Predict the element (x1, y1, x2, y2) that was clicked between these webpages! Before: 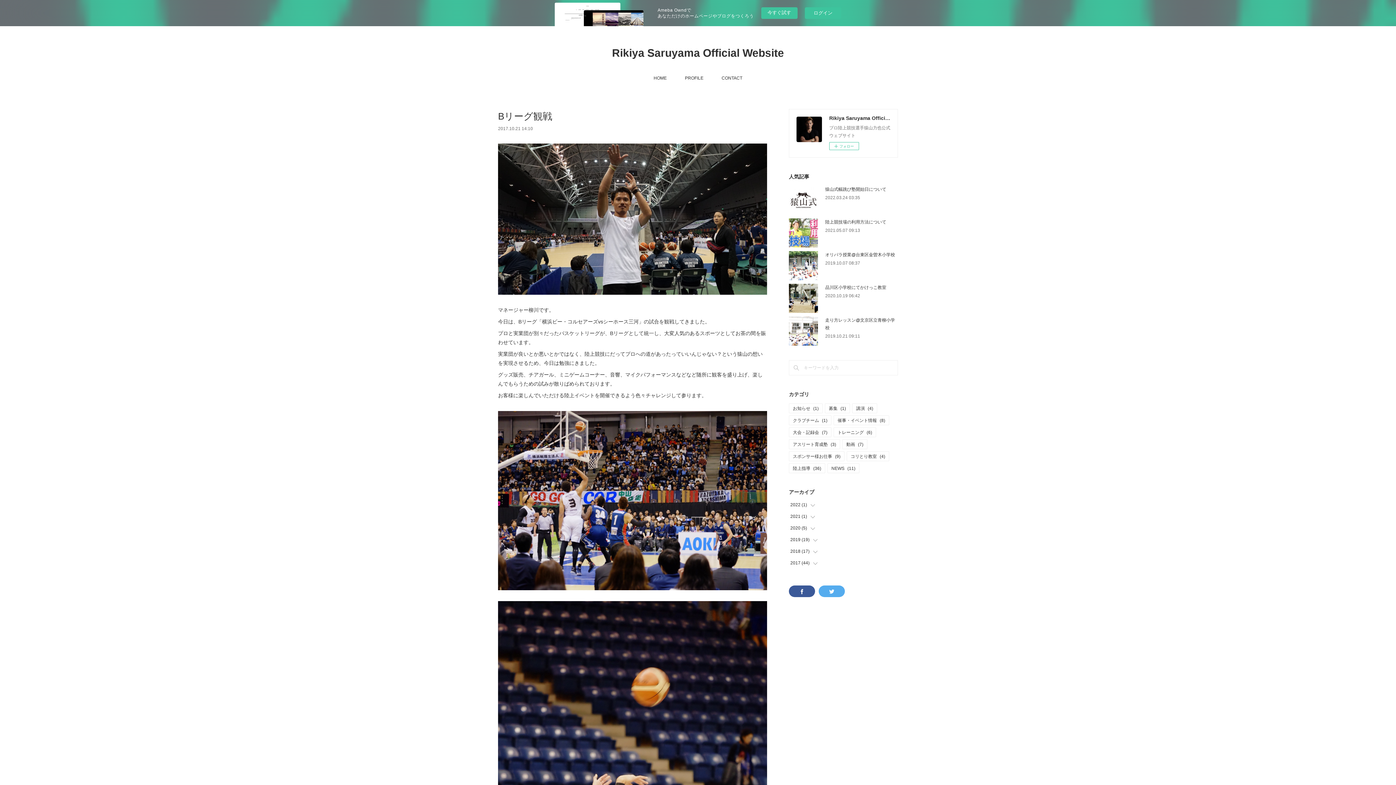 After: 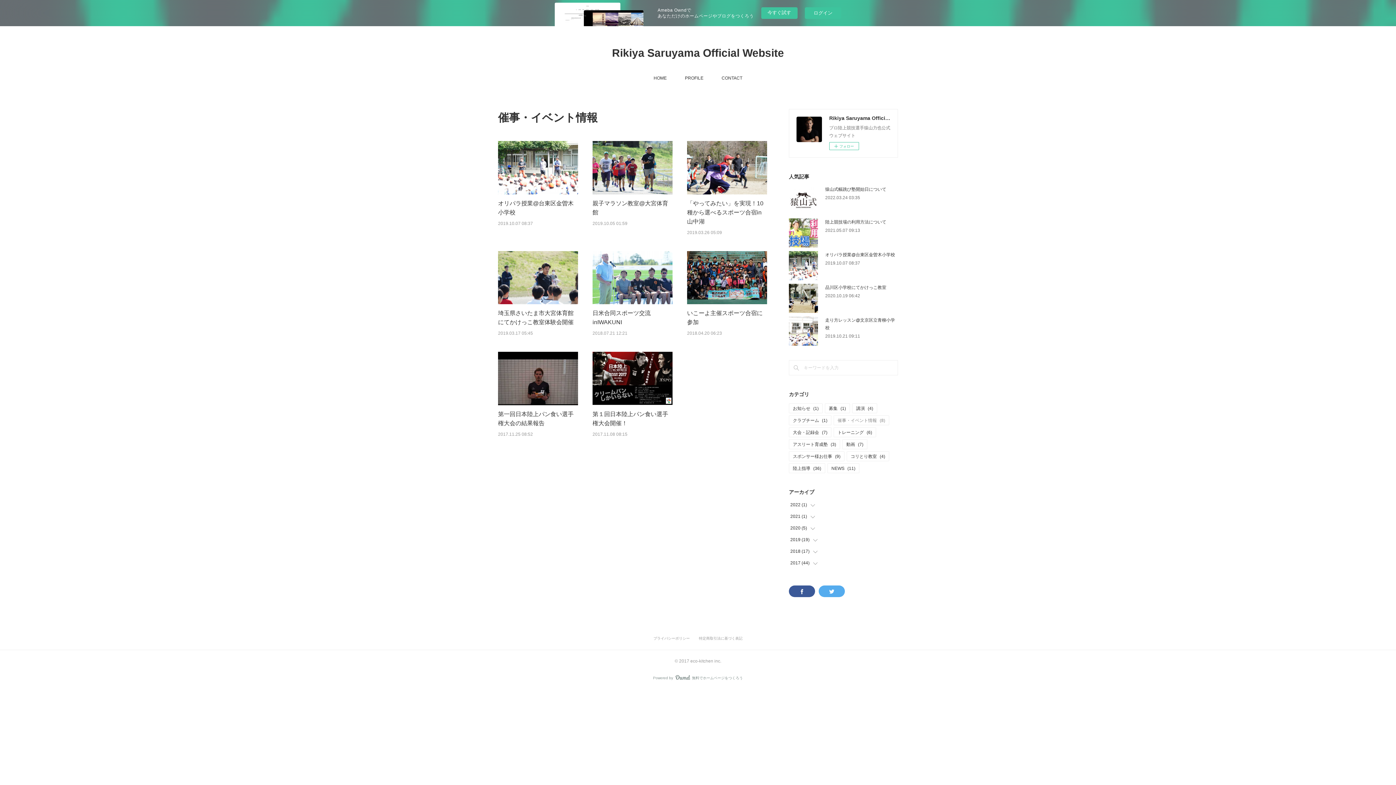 Action: label: 催事・イベント情報(8) bbox: (834, 416, 889, 425)